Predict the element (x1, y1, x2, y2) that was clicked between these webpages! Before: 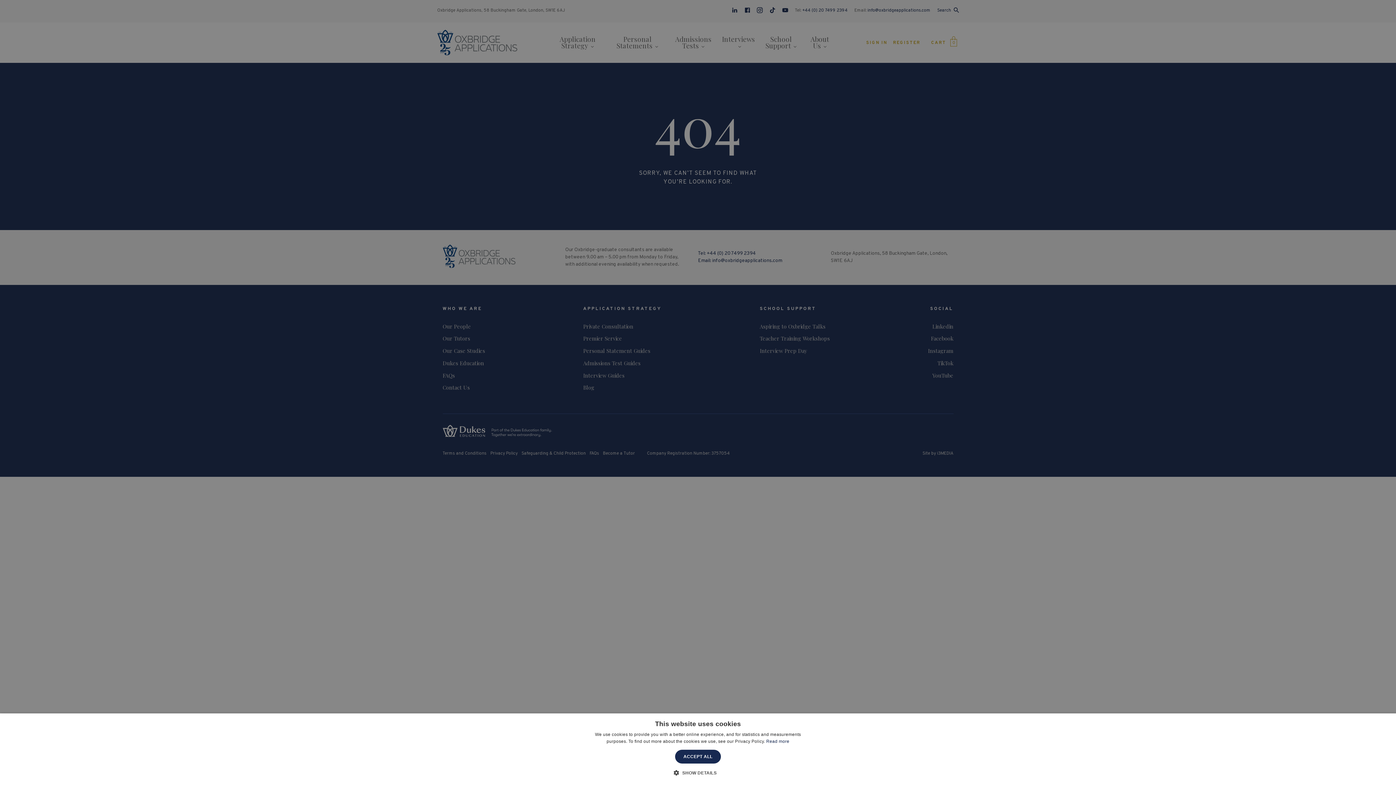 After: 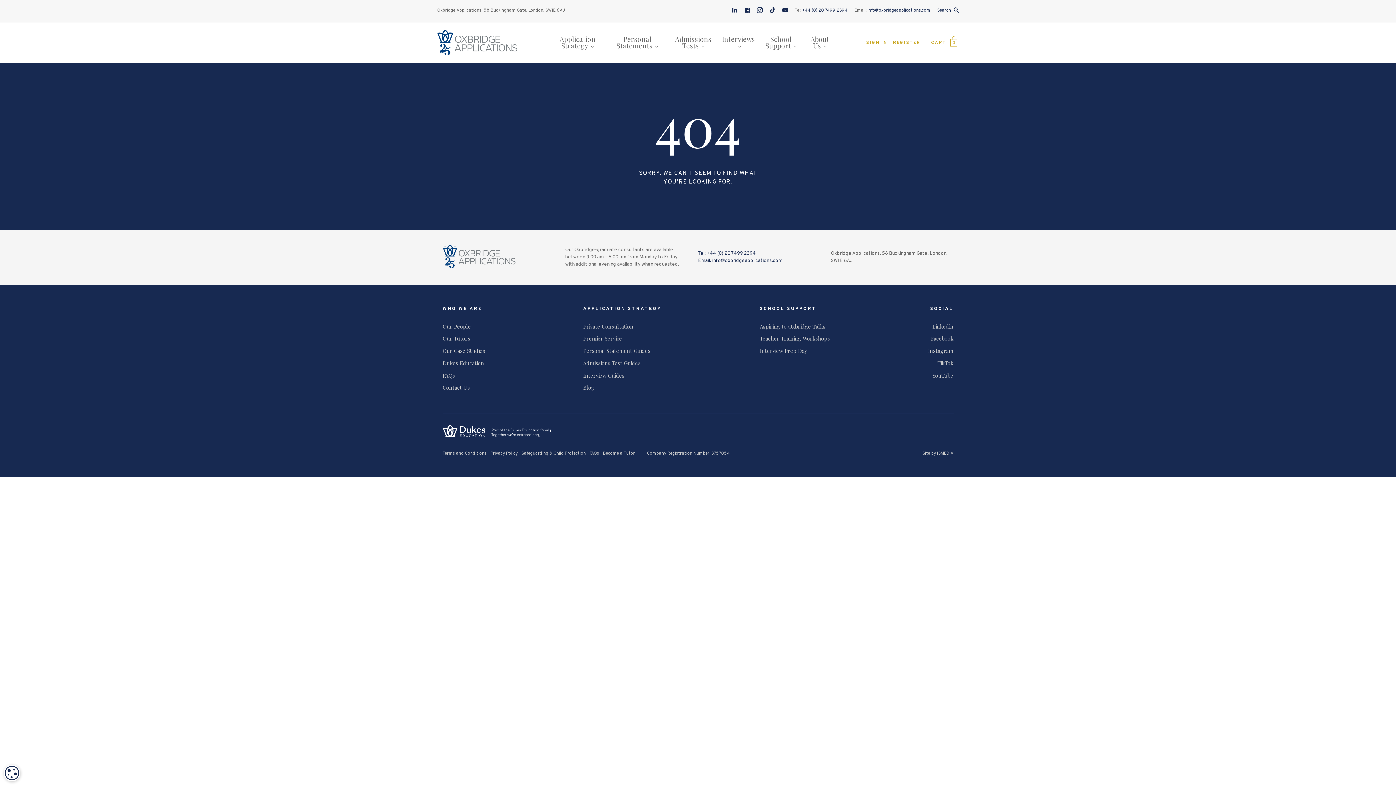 Action: bbox: (675, 750, 721, 764) label: ACCEPT ALL